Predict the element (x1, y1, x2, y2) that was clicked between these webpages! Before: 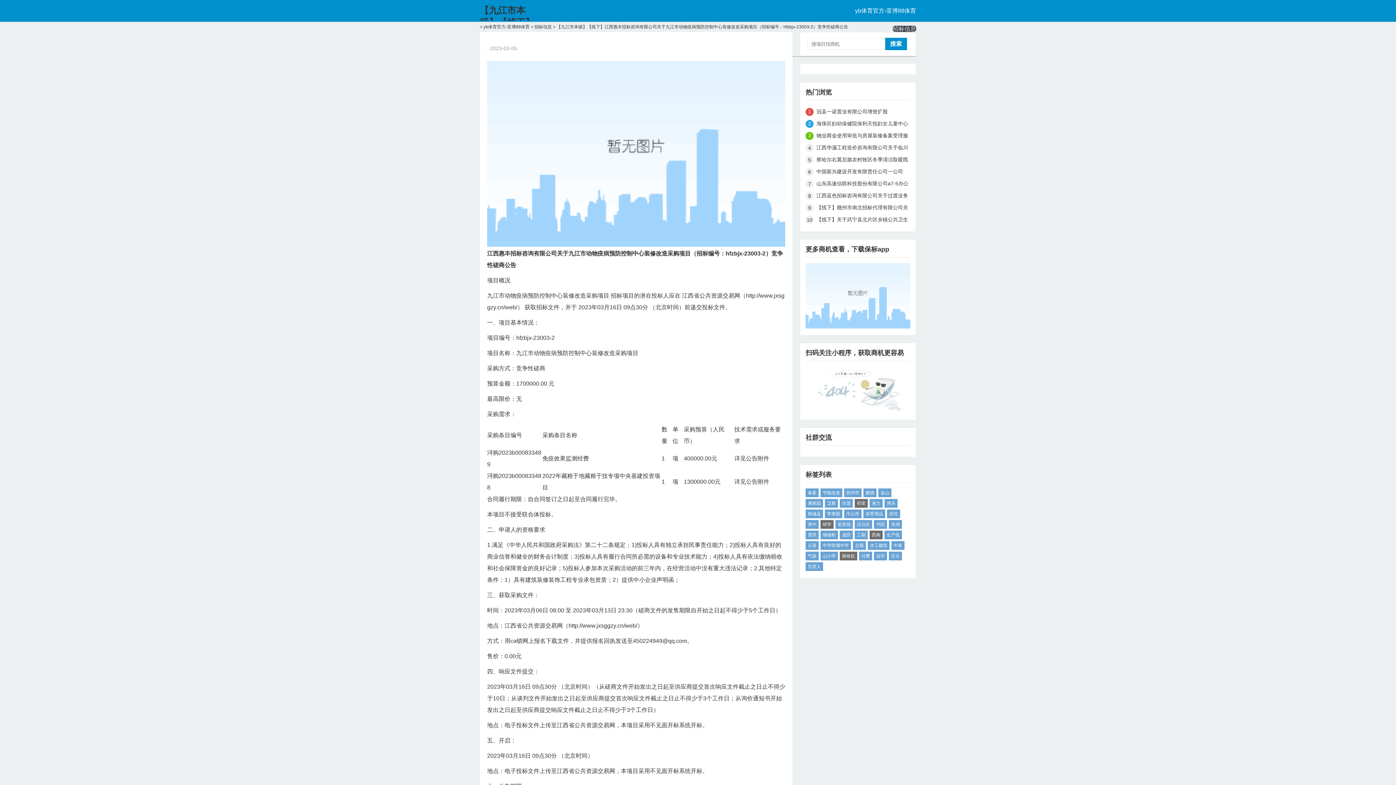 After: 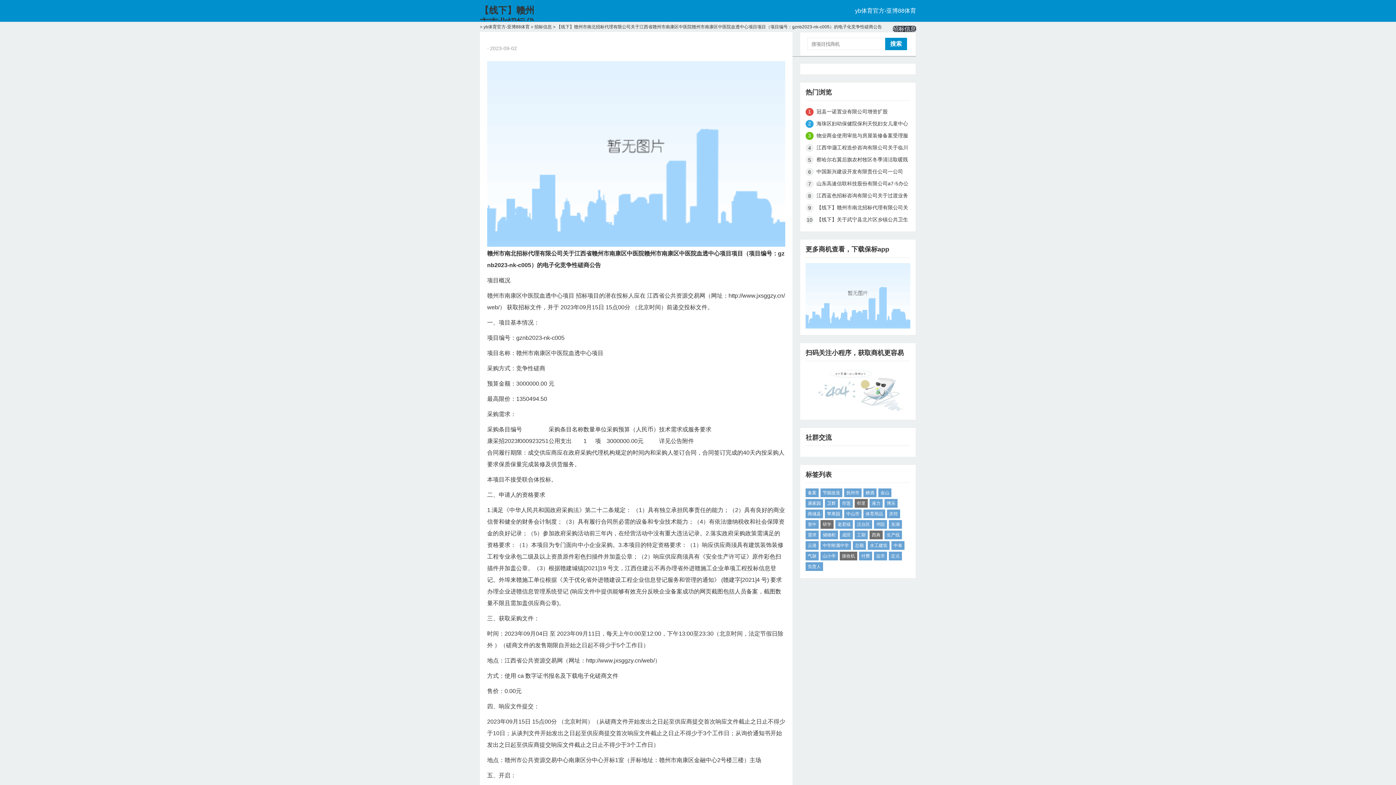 Action: label: 【线下】赣州市南北招标代理有限公司关于江西省赣州市南康区中医院赣州市南康区中医院血透中心项目项目（项目编号：gznb2023-nk-c005）的电子化竞争性磋商公告 bbox: (816, 202, 910, 213)